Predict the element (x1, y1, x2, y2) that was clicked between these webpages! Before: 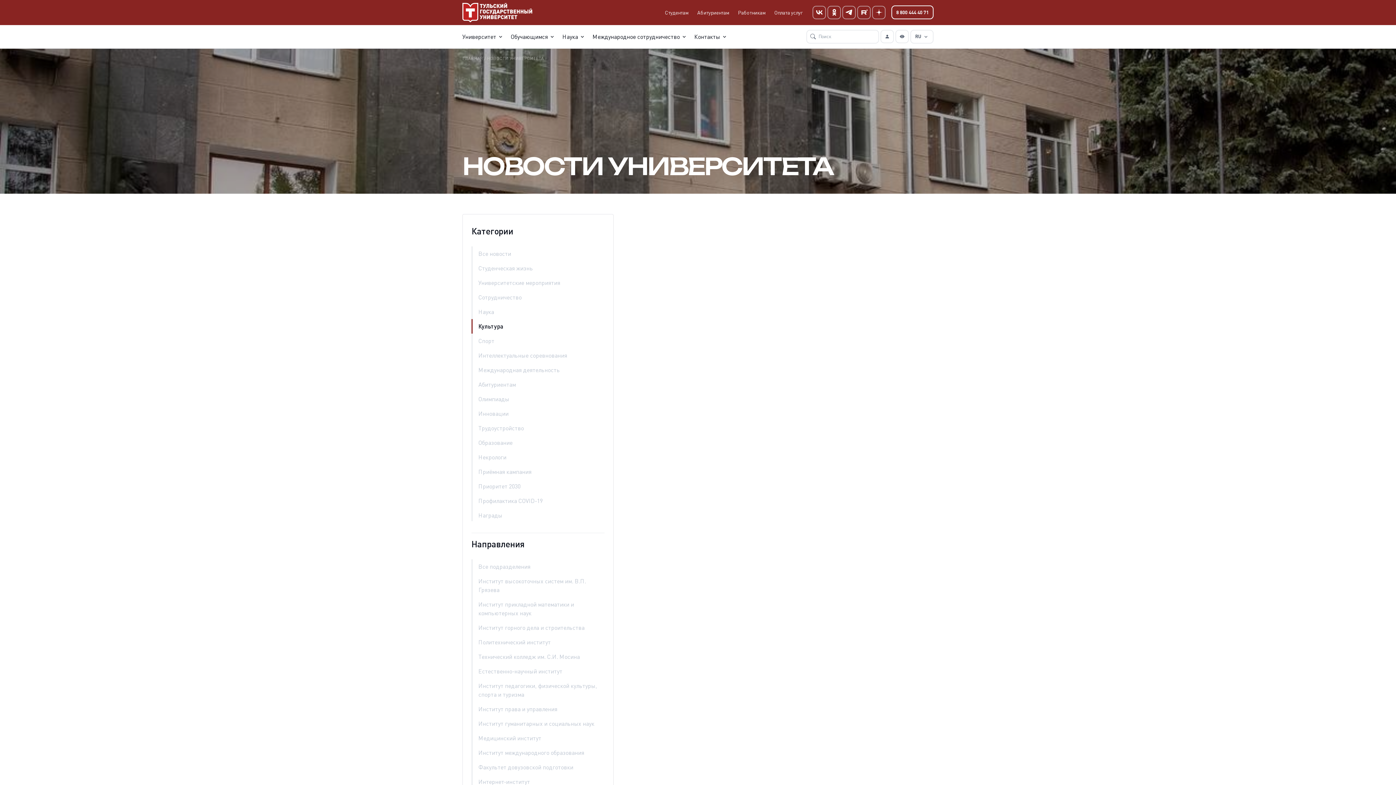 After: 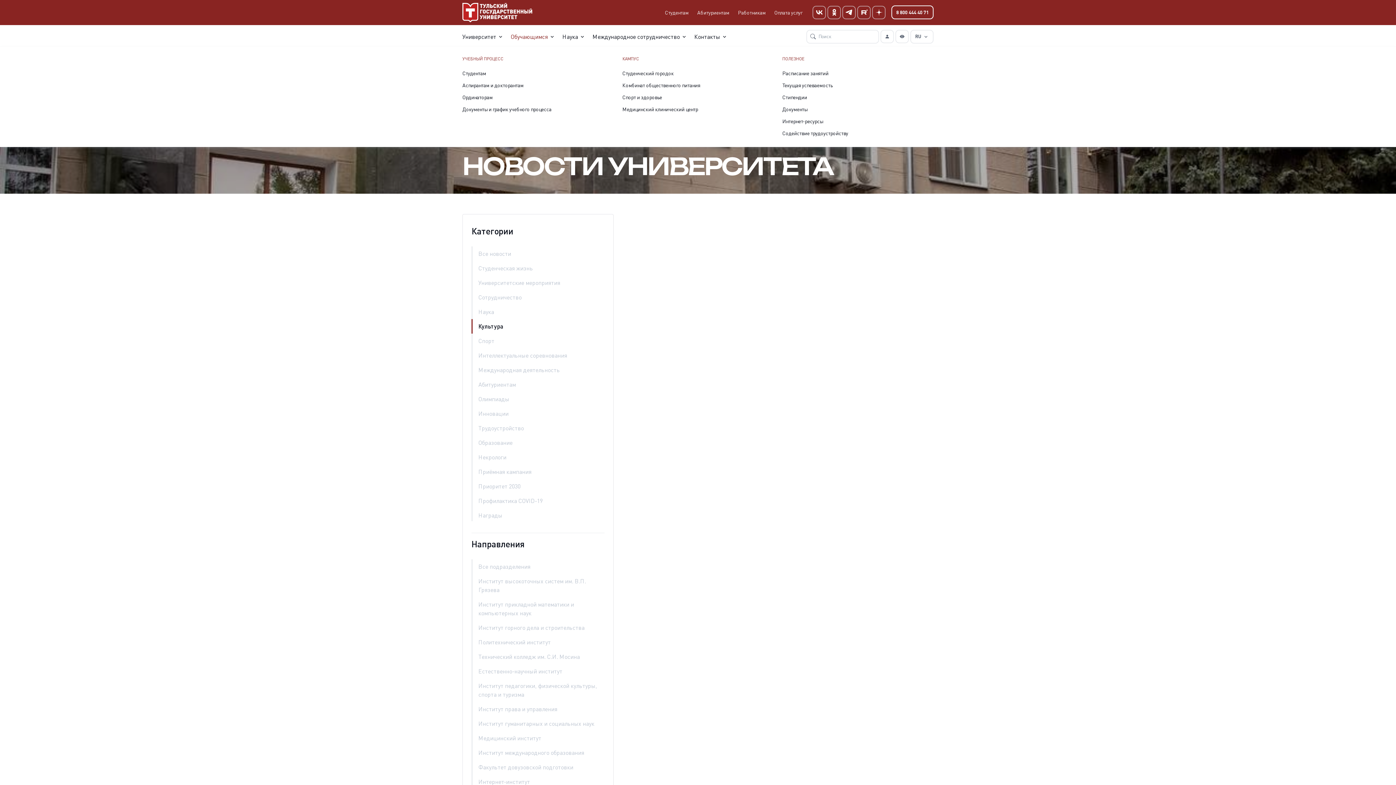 Action: bbox: (509, 29, 558, 43) label: Обучающимся